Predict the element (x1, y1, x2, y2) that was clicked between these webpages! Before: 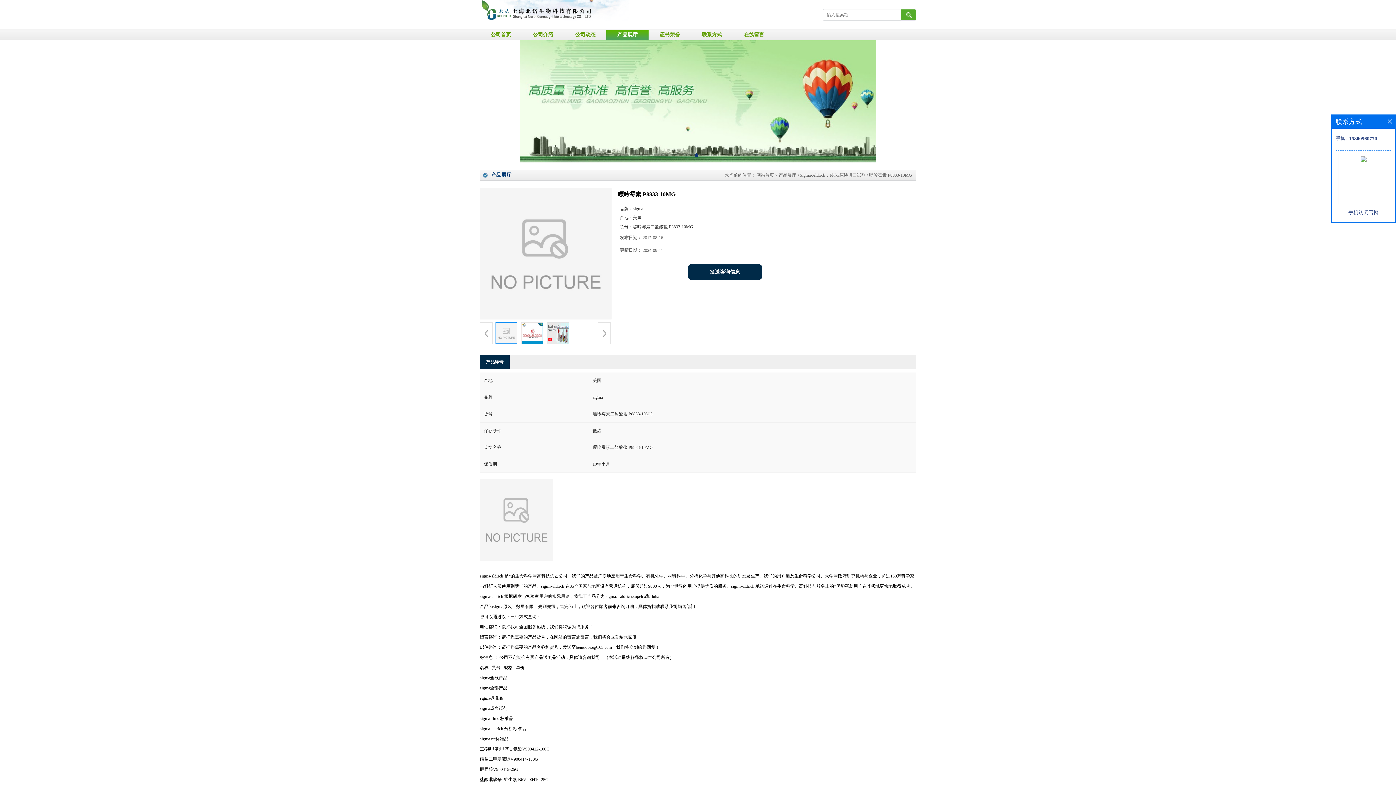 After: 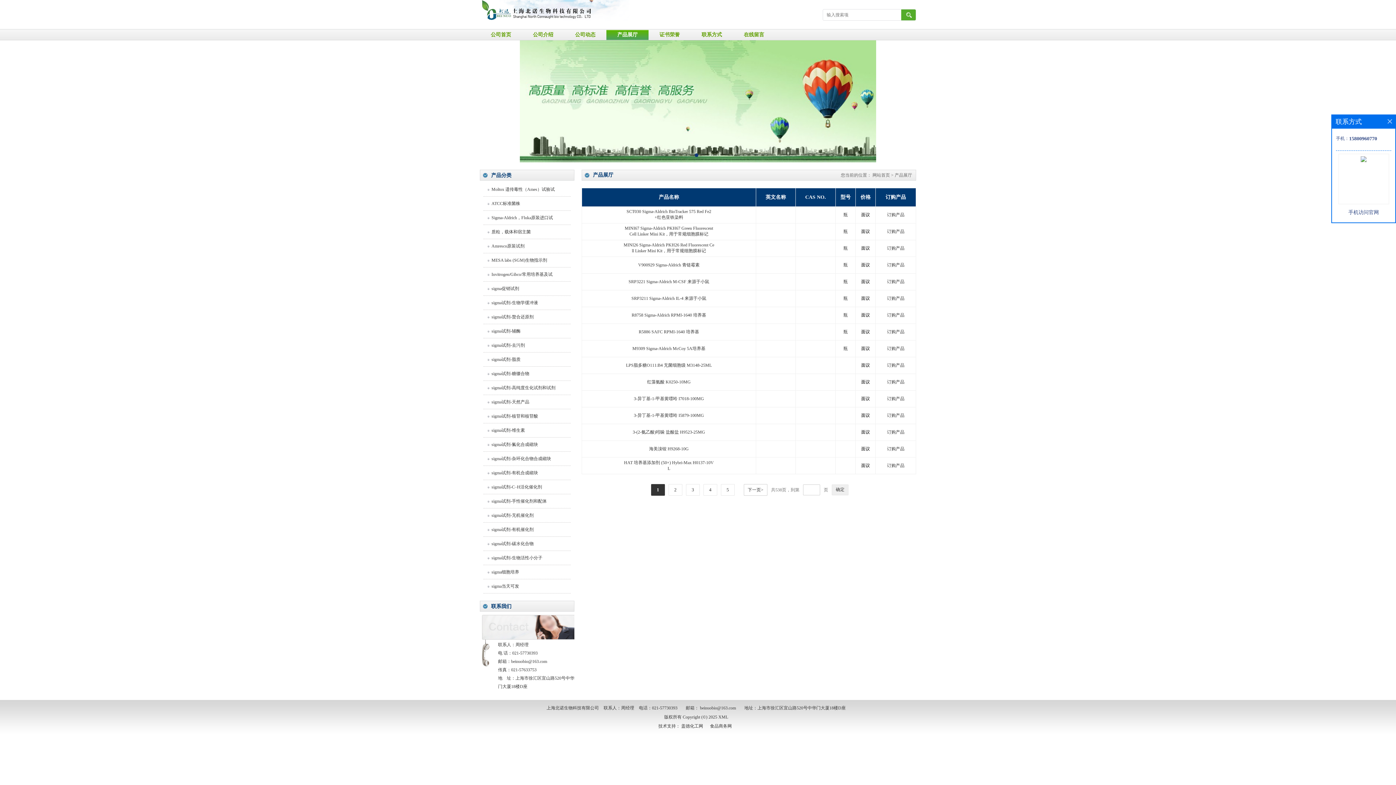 Action: bbox: (778, 172, 796, 177) label: 产品展厅